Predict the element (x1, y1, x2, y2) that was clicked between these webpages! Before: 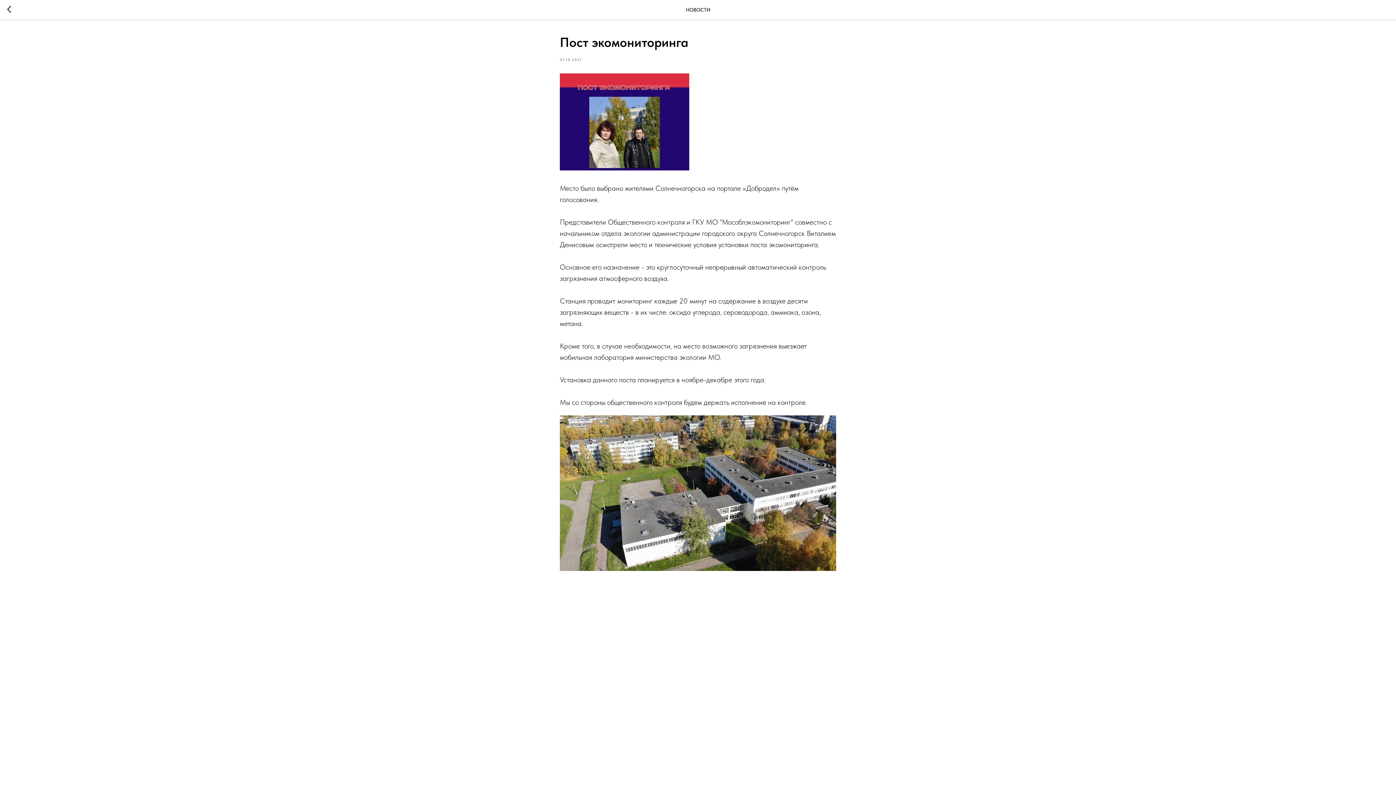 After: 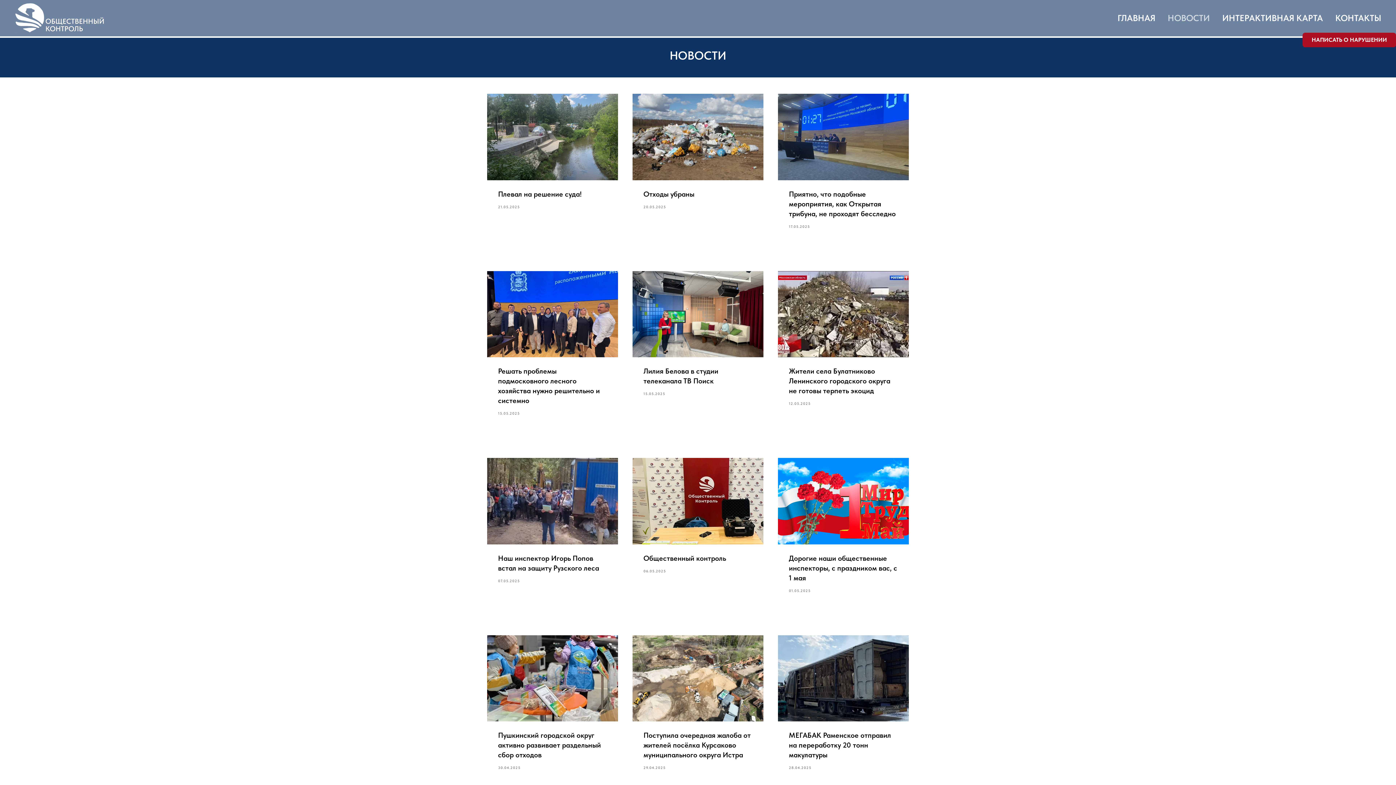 Action: bbox: (7, 5, 15, 14)